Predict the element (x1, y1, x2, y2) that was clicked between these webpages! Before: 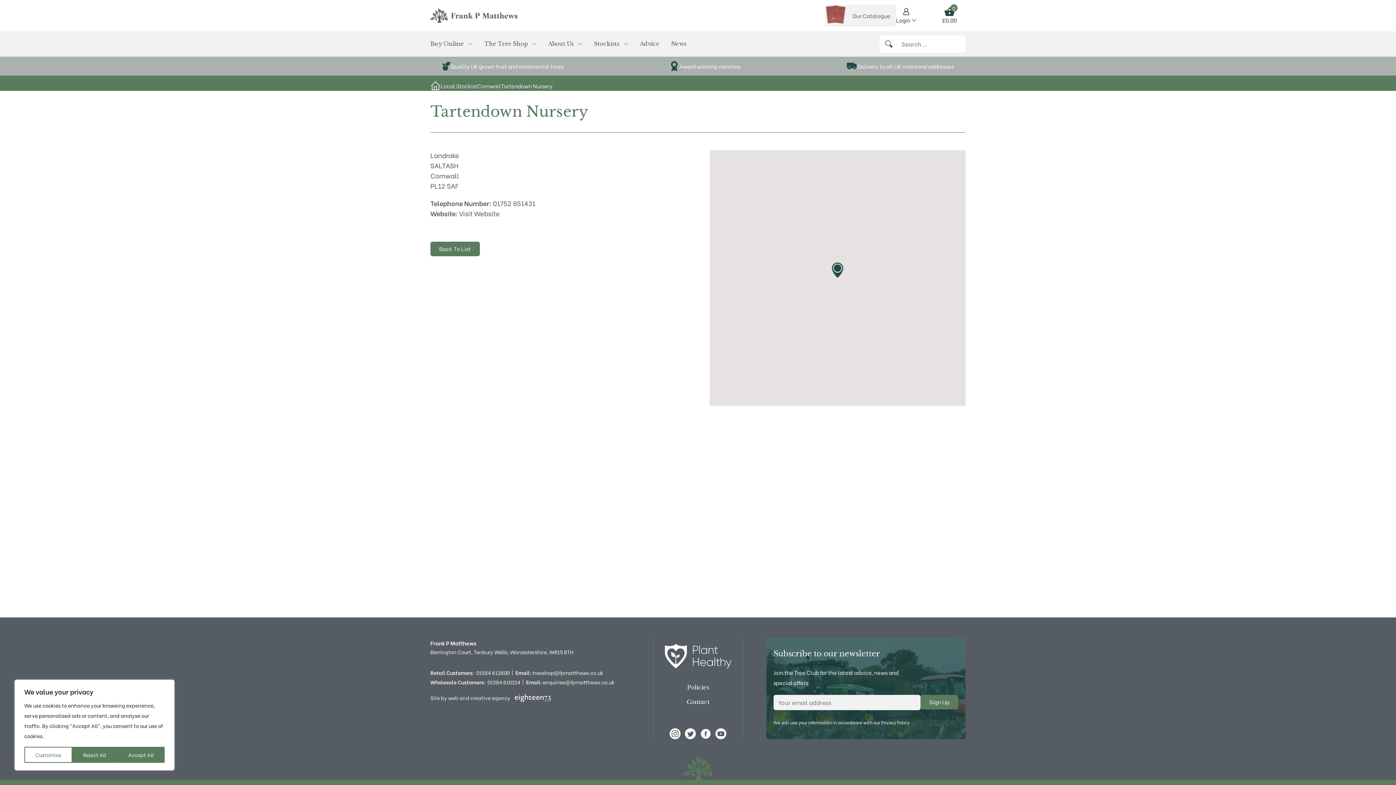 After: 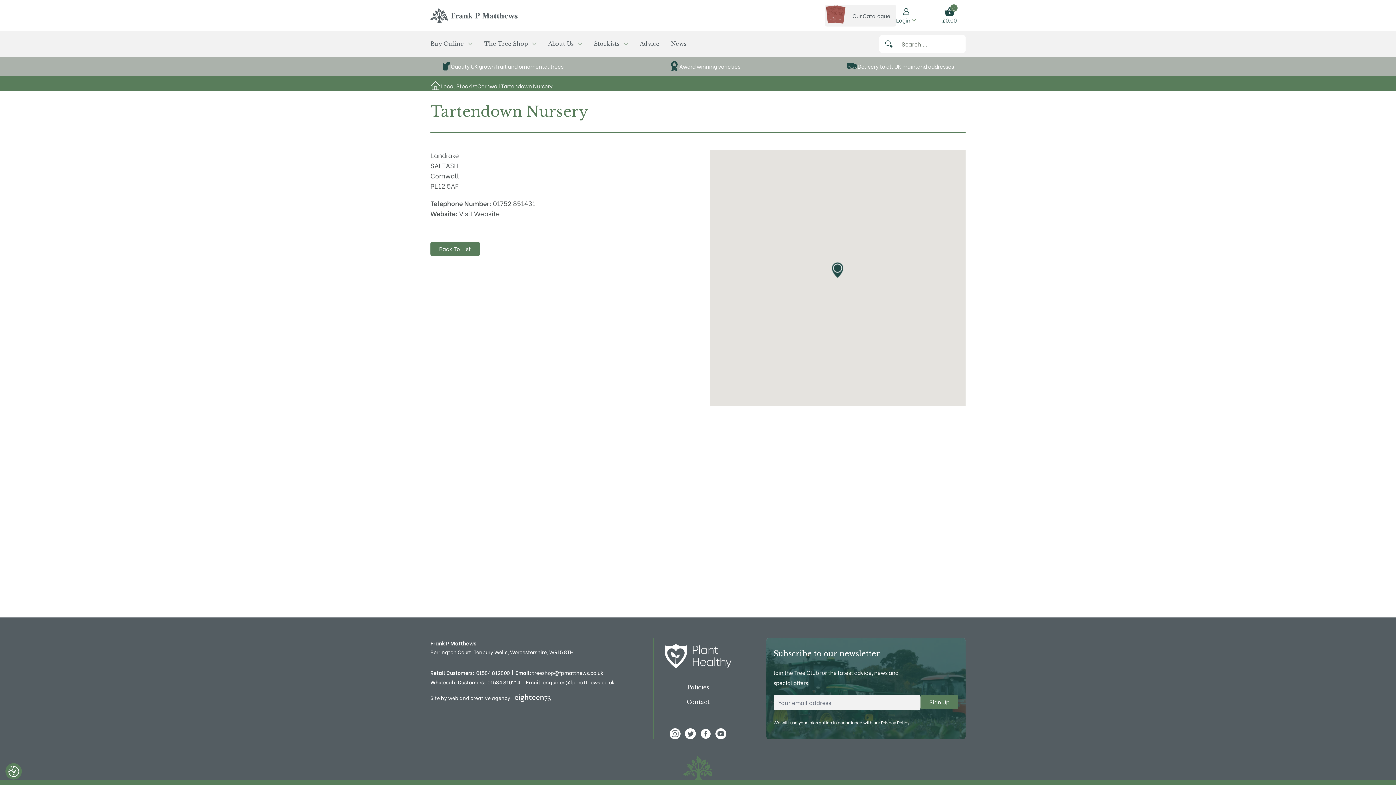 Action: label: Reject All bbox: (72, 747, 117, 763)